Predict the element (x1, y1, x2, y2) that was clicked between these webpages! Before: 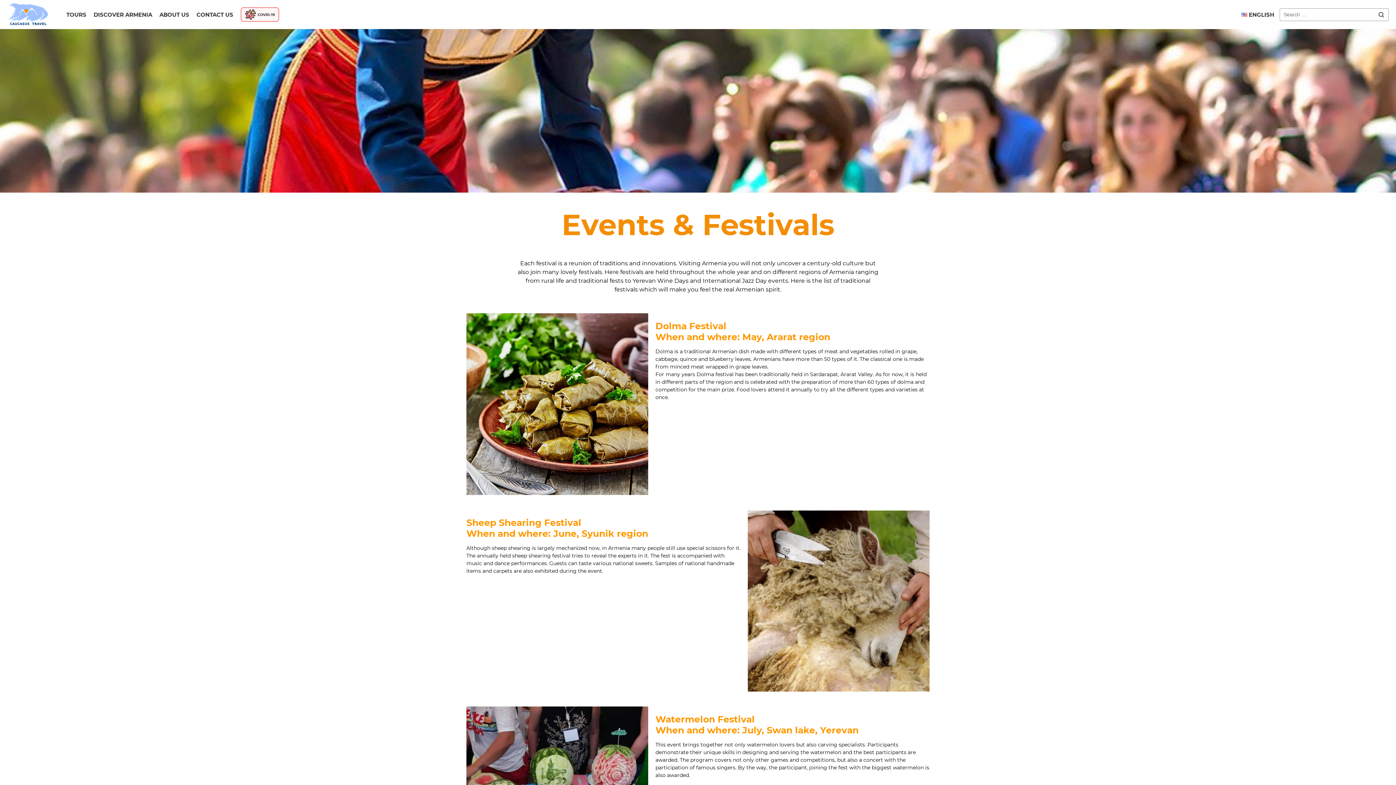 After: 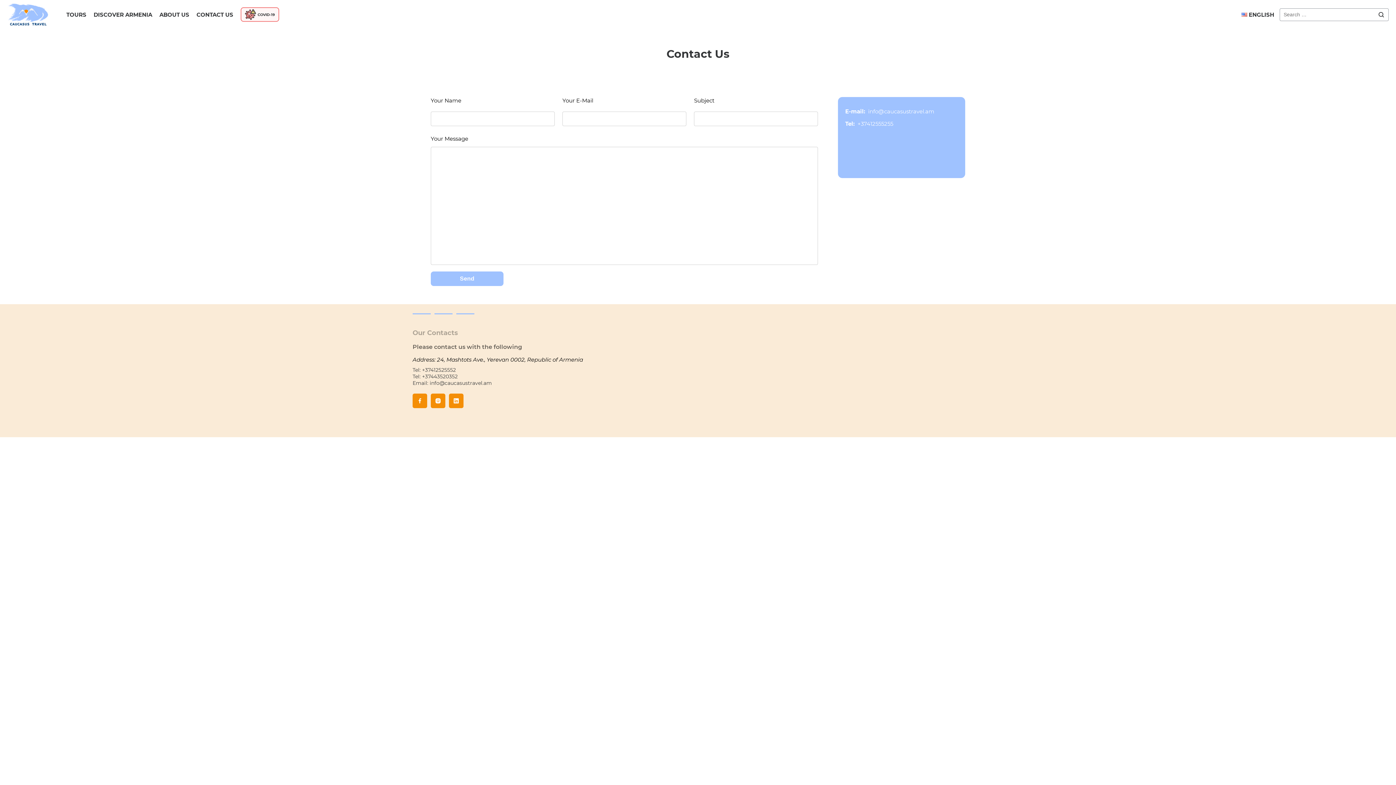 Action: bbox: (196, 11, 233, 18) label: CONTACT US